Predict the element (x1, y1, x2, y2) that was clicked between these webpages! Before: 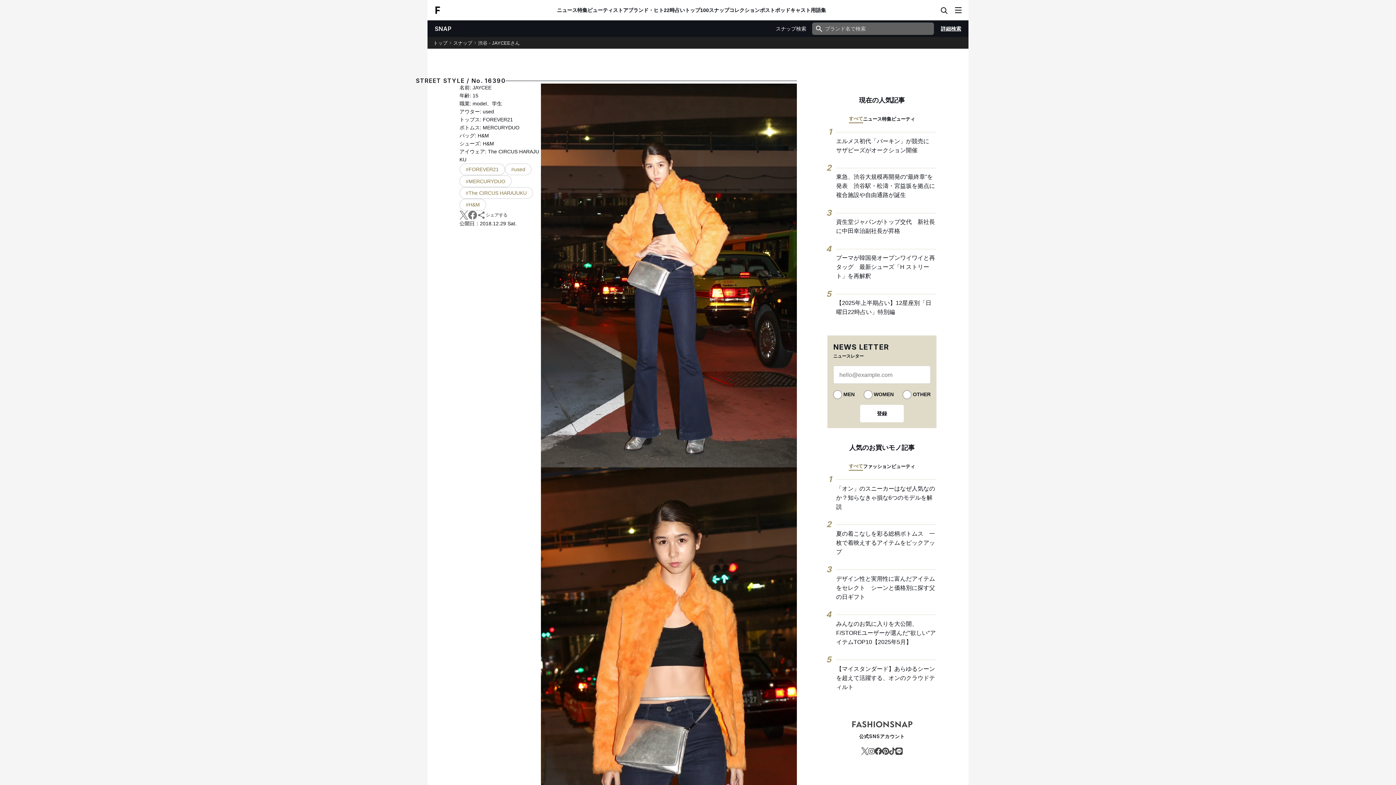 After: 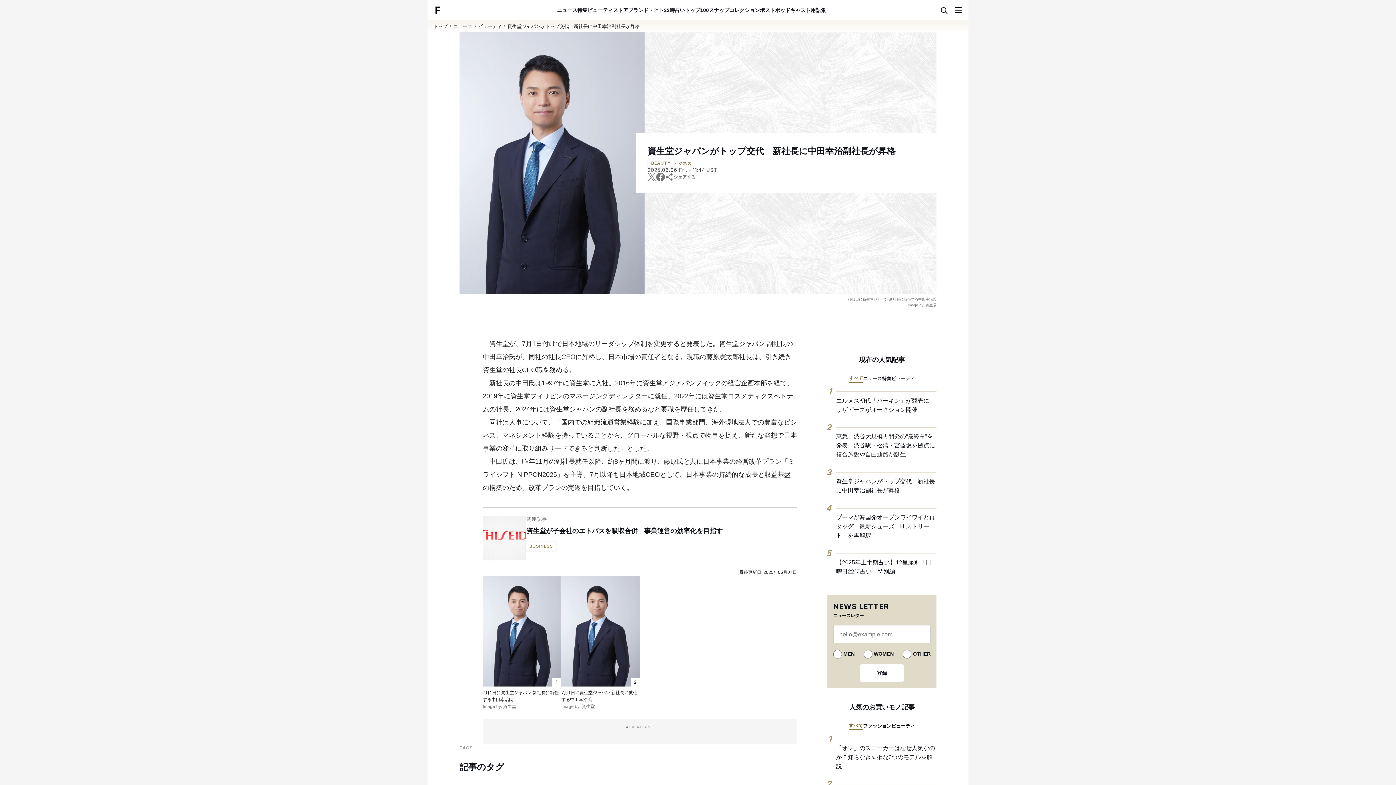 Action: label: 資生堂ジャパンがトップ交代　新社長に中田幸治副社長が昇格 bbox: (836, 213, 936, 249)